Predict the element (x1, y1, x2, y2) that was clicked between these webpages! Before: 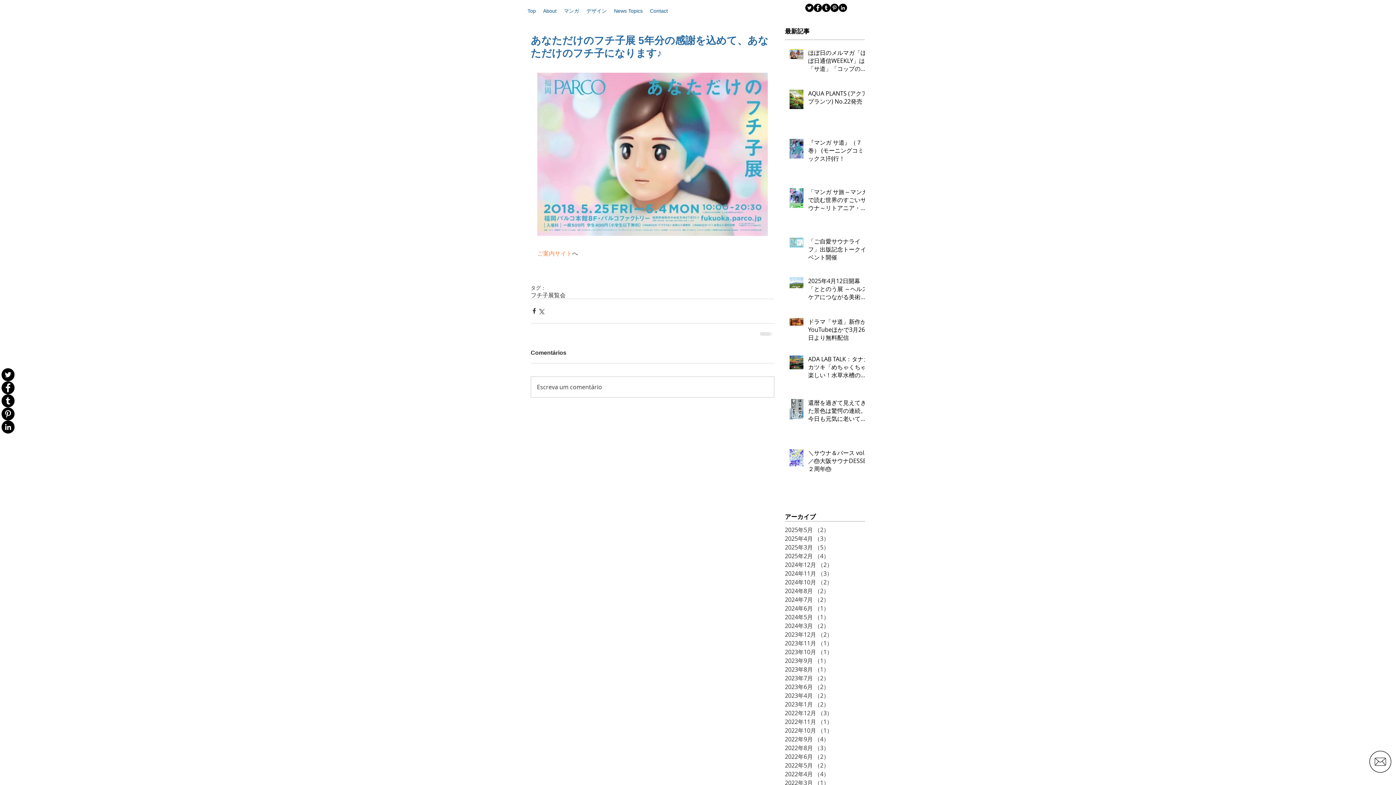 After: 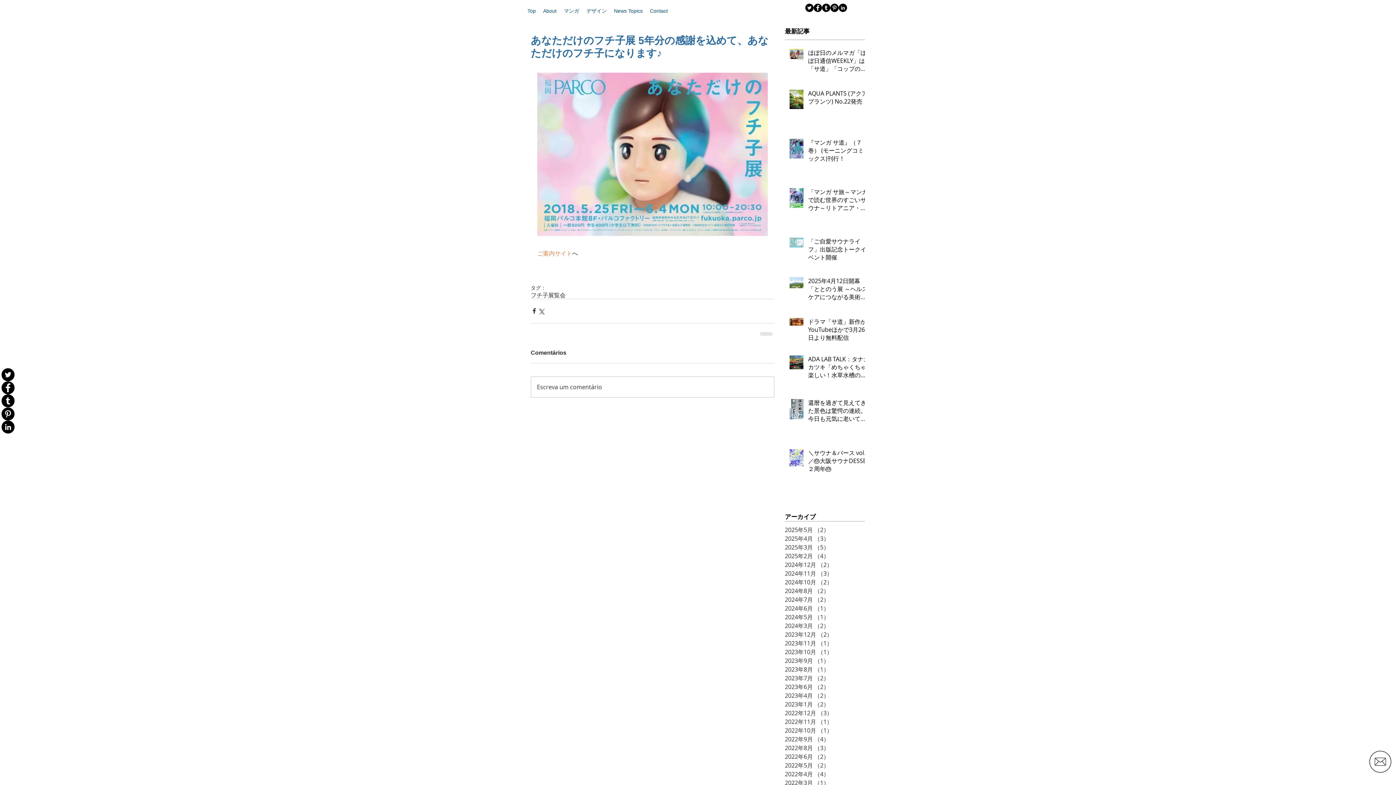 Action: label: マンガ bbox: (560, 5, 582, 16)